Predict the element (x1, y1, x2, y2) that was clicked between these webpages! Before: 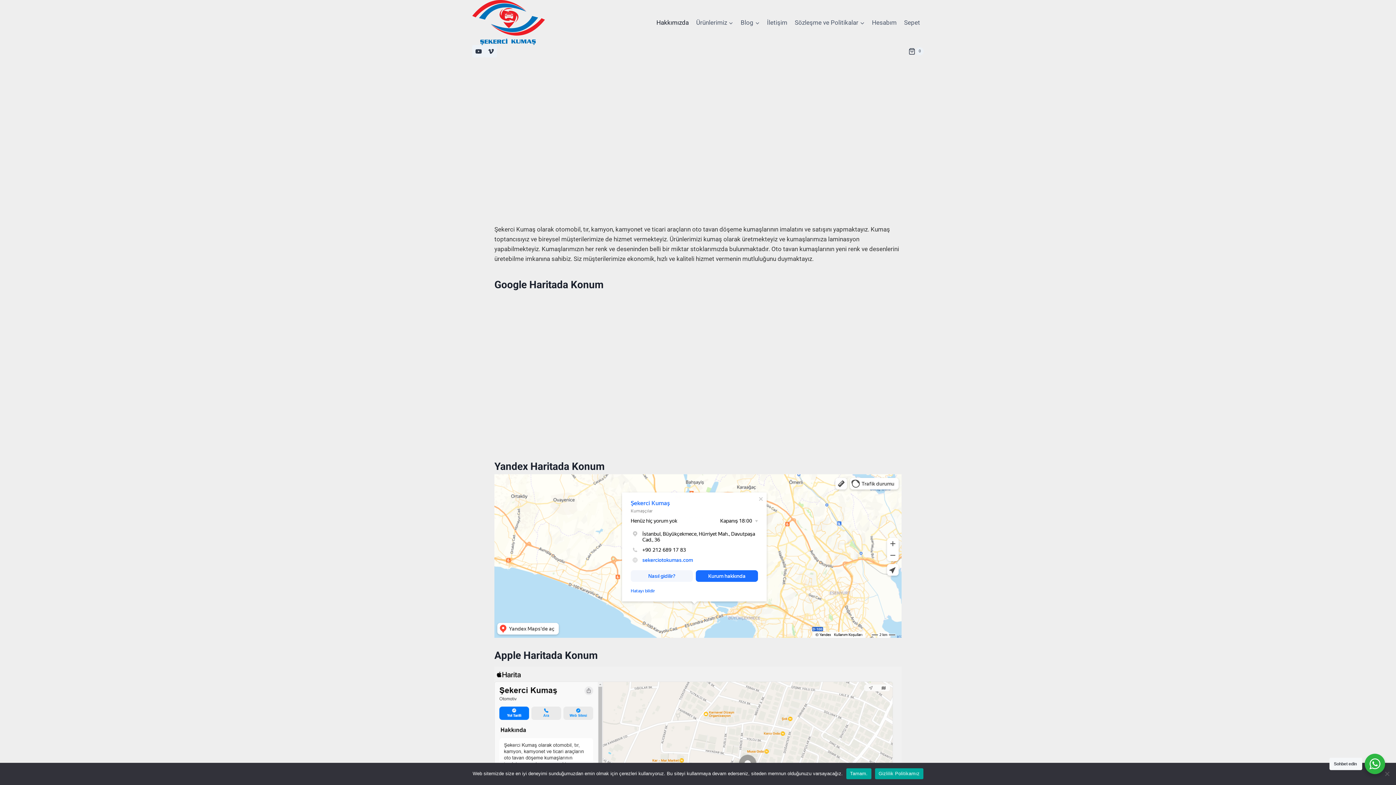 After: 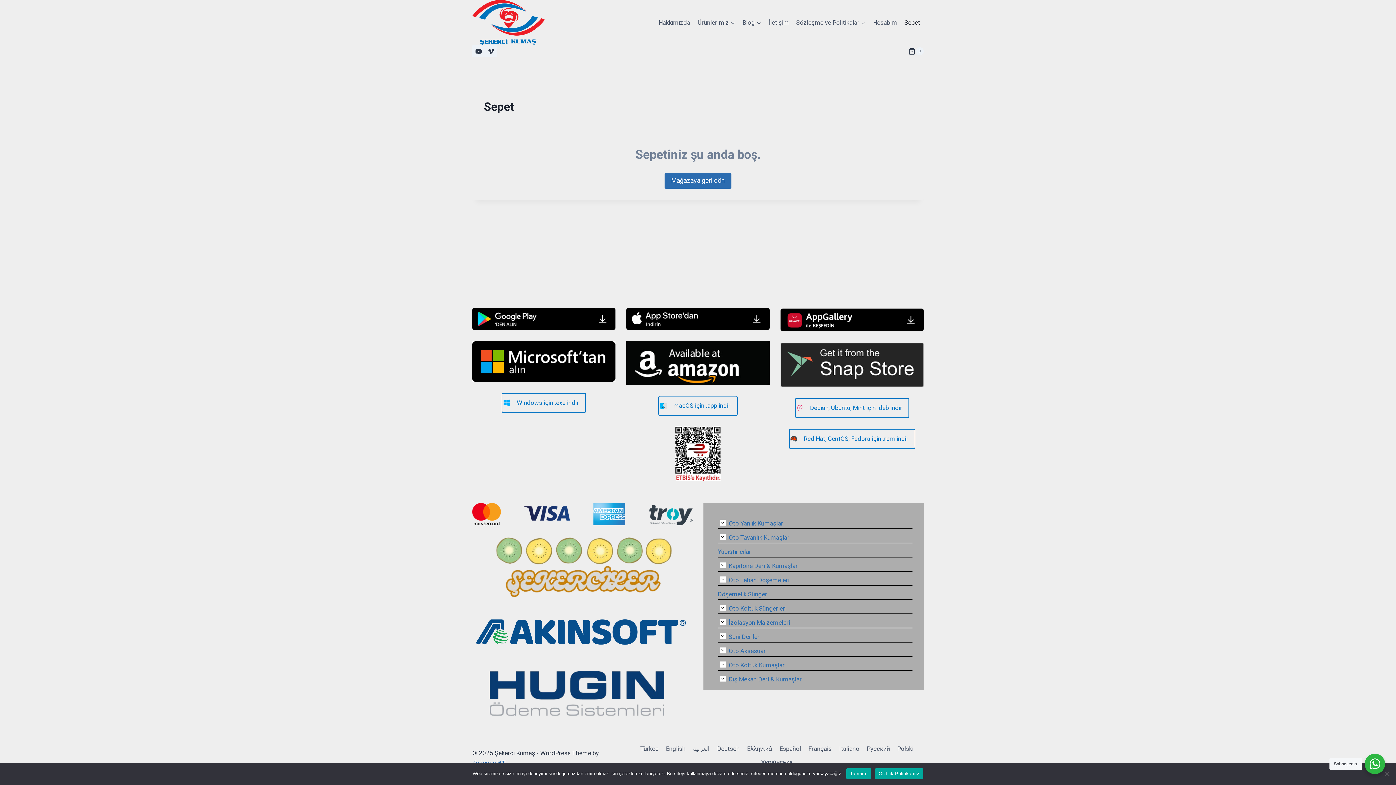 Action: label: Shopping Cart bbox: (908, 47, 923, 55)